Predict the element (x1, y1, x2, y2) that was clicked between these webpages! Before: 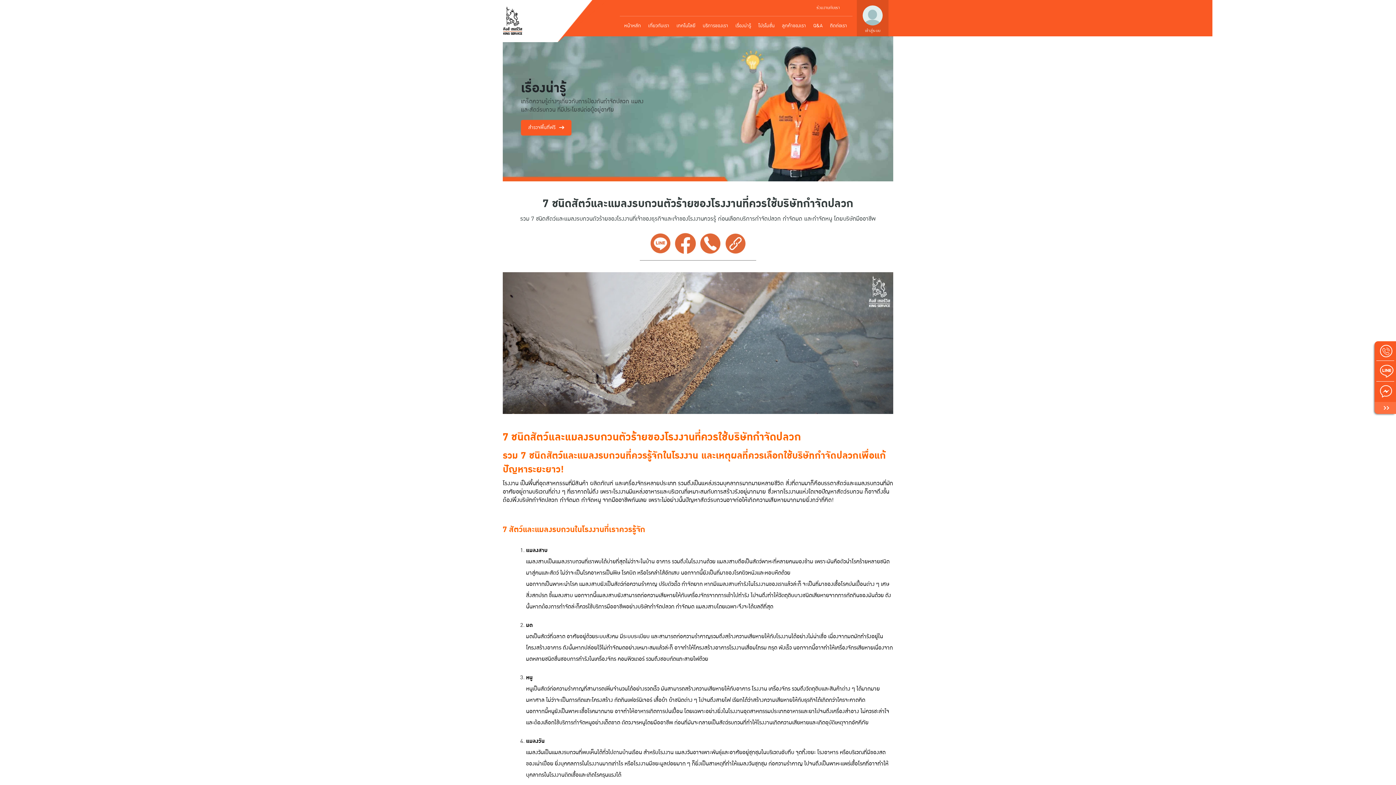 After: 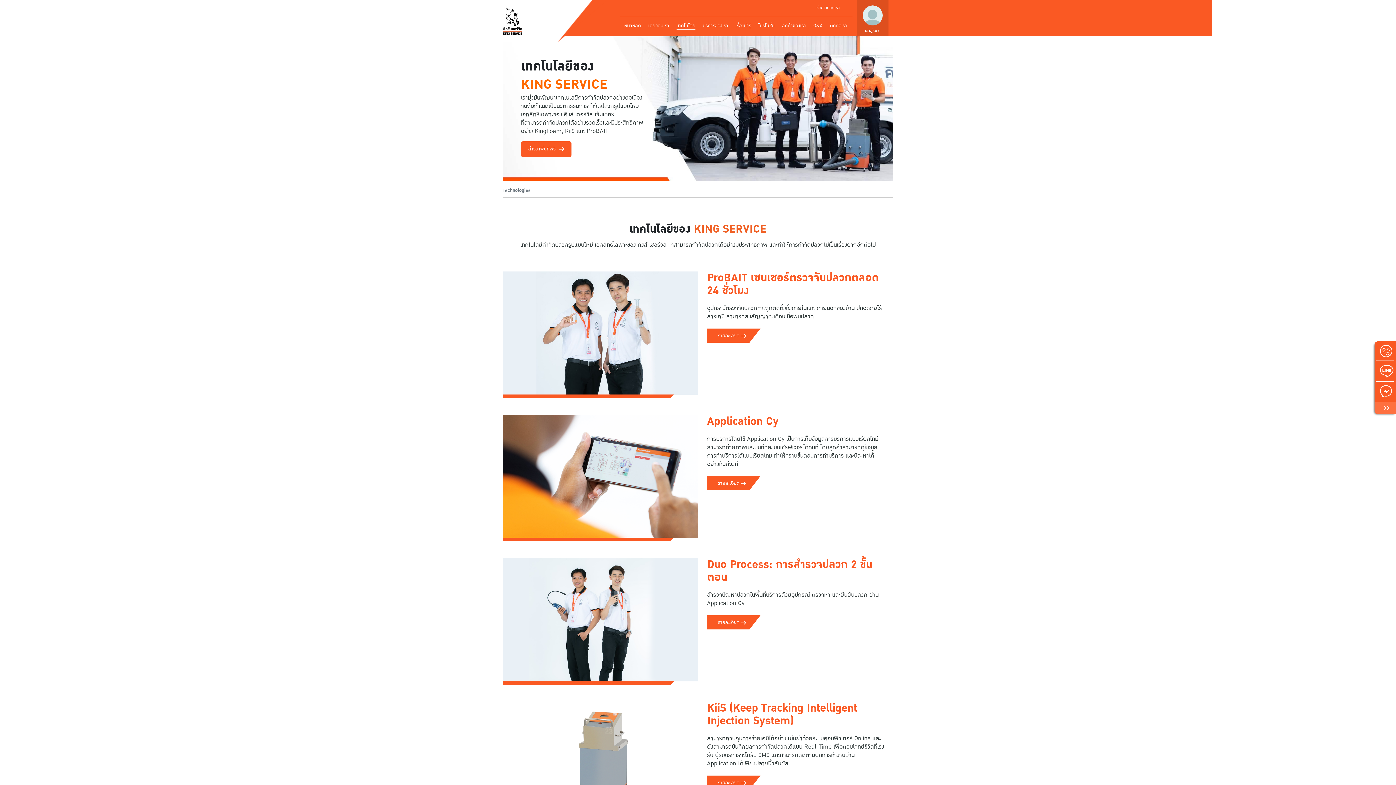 Action: label: เทคโนโลยี bbox: (676, 21, 695, 29)